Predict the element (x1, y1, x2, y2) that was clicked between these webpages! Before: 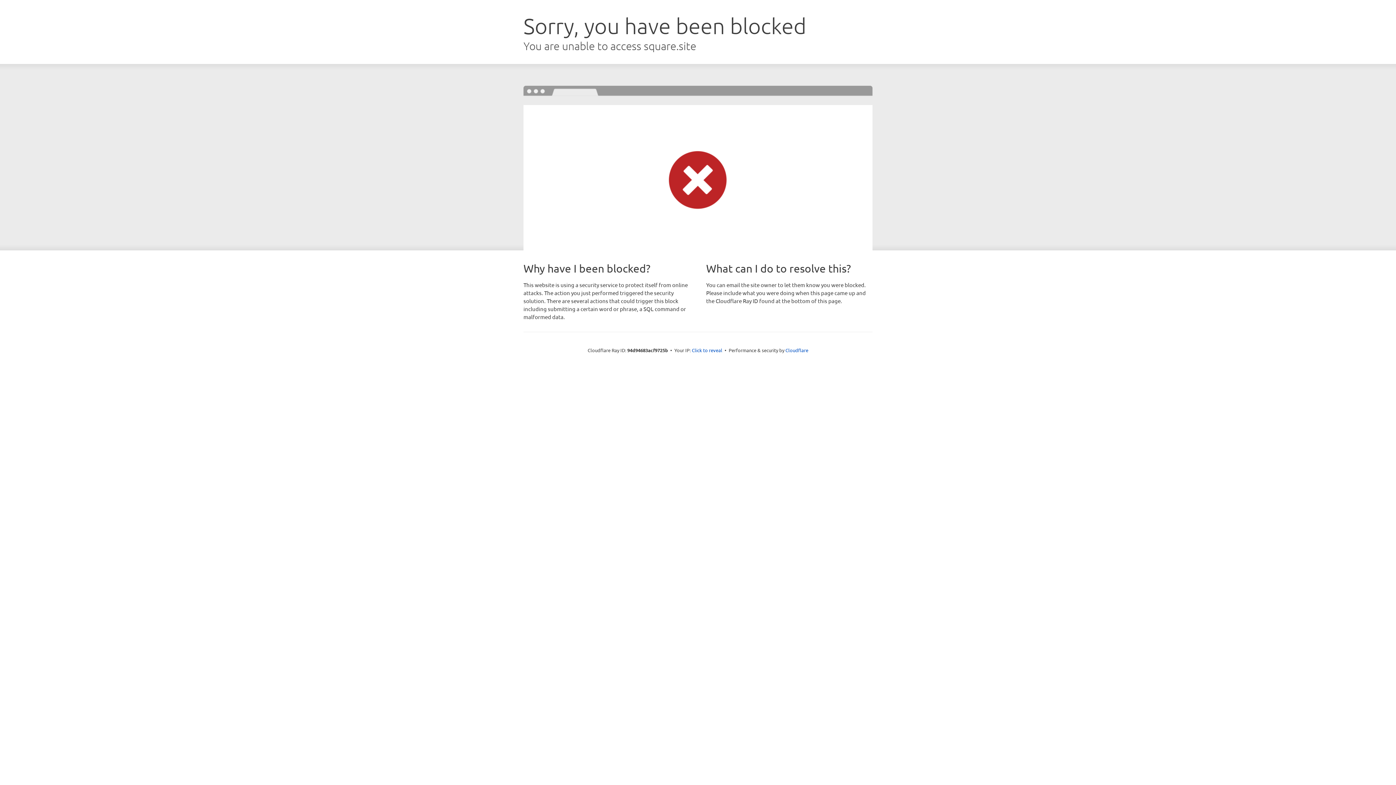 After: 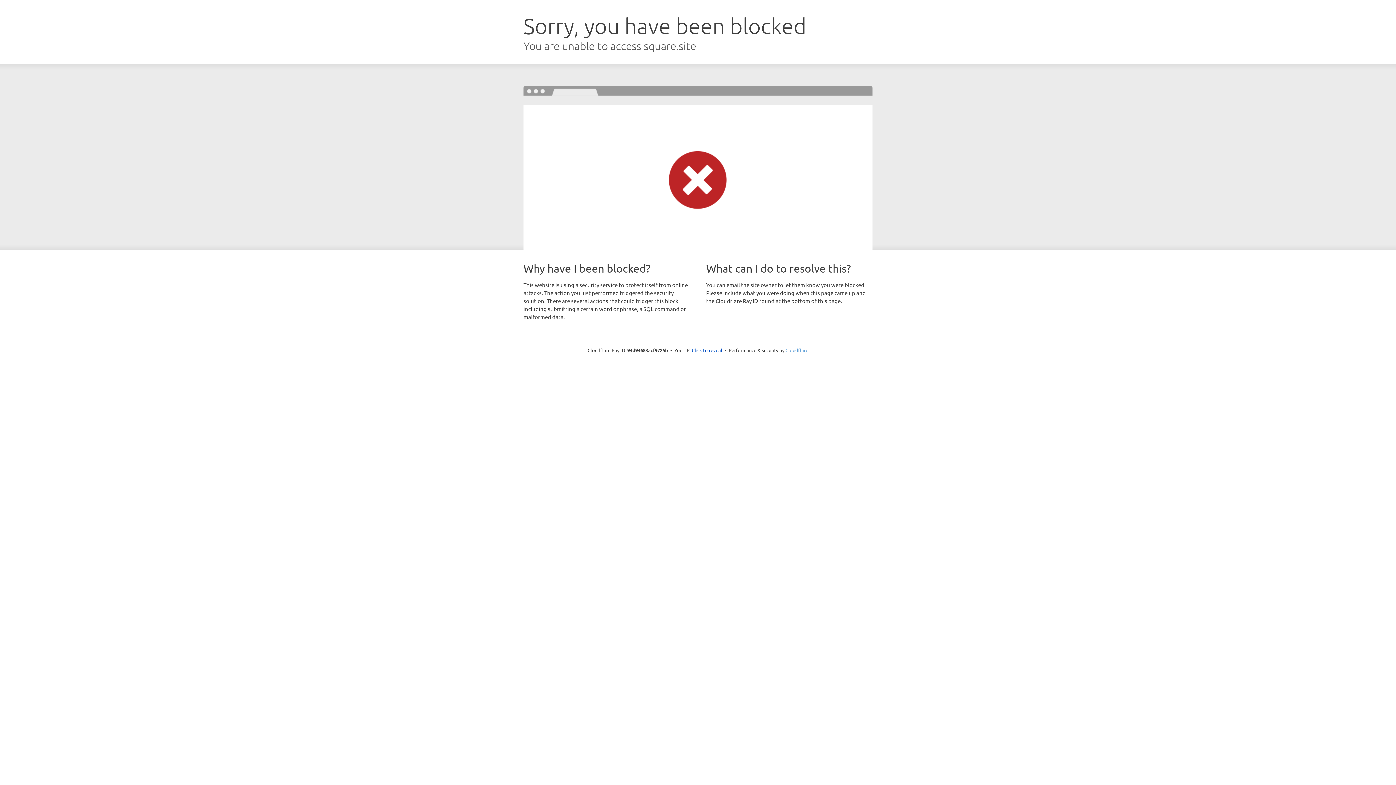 Action: label: Cloudflare bbox: (785, 347, 808, 353)